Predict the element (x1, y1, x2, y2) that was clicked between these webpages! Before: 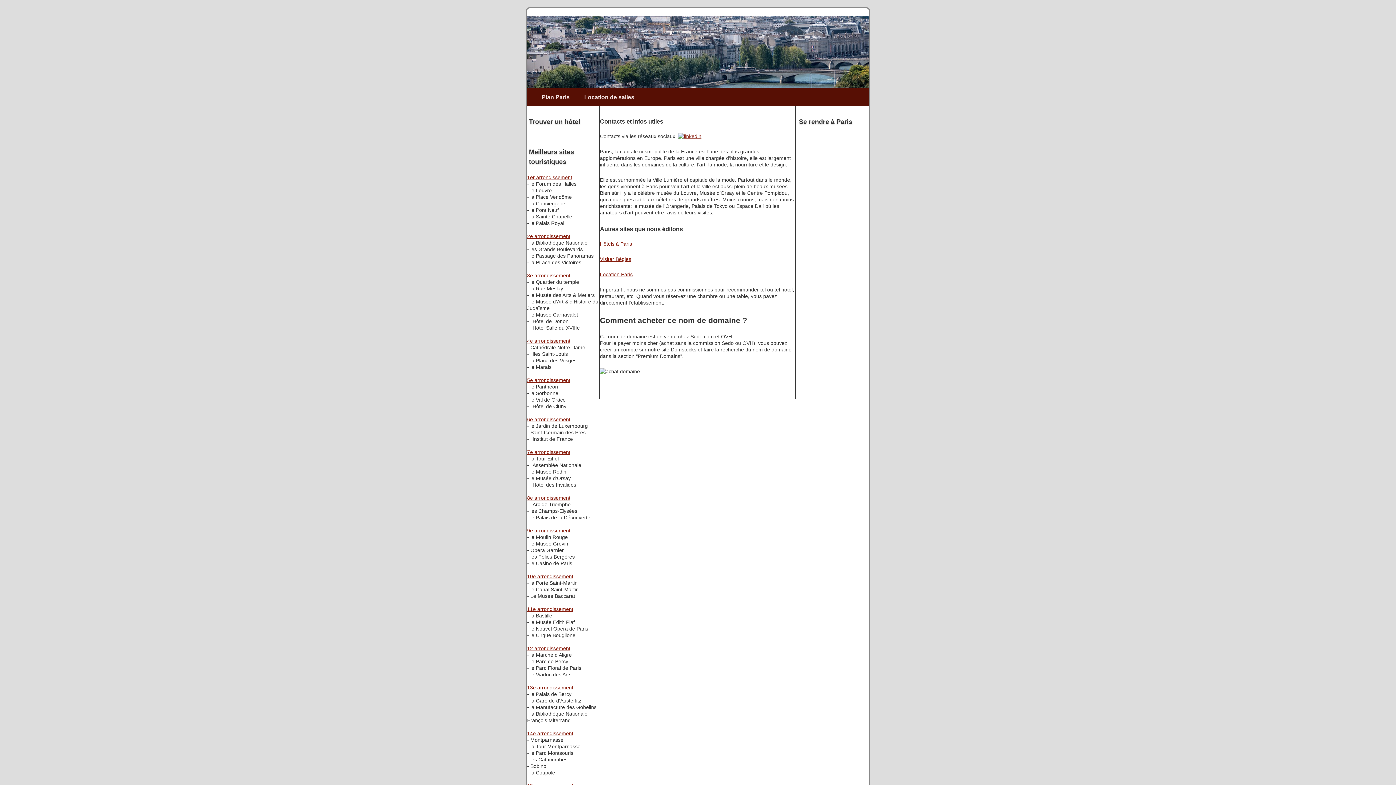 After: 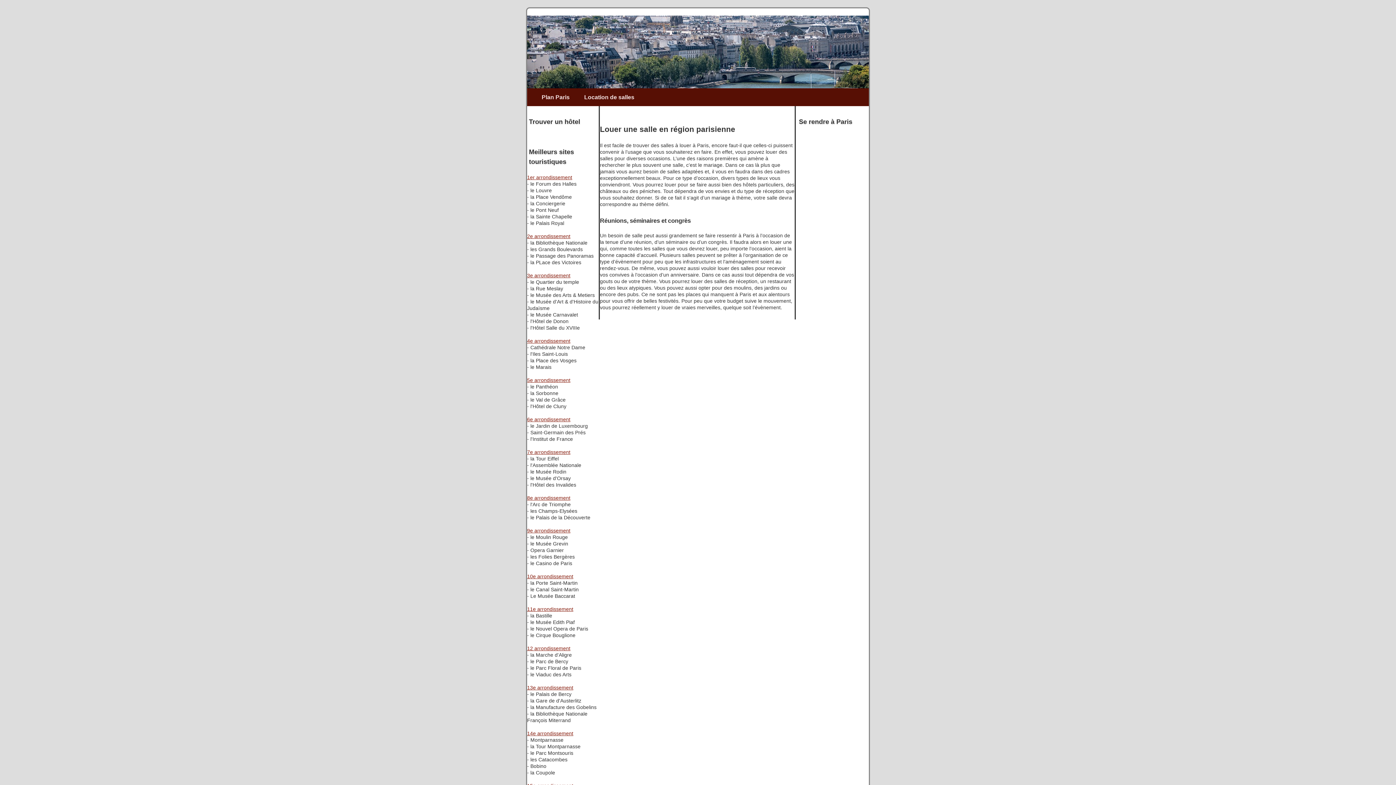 Action: label: Location de salles bbox: (578, 94, 640, 100)